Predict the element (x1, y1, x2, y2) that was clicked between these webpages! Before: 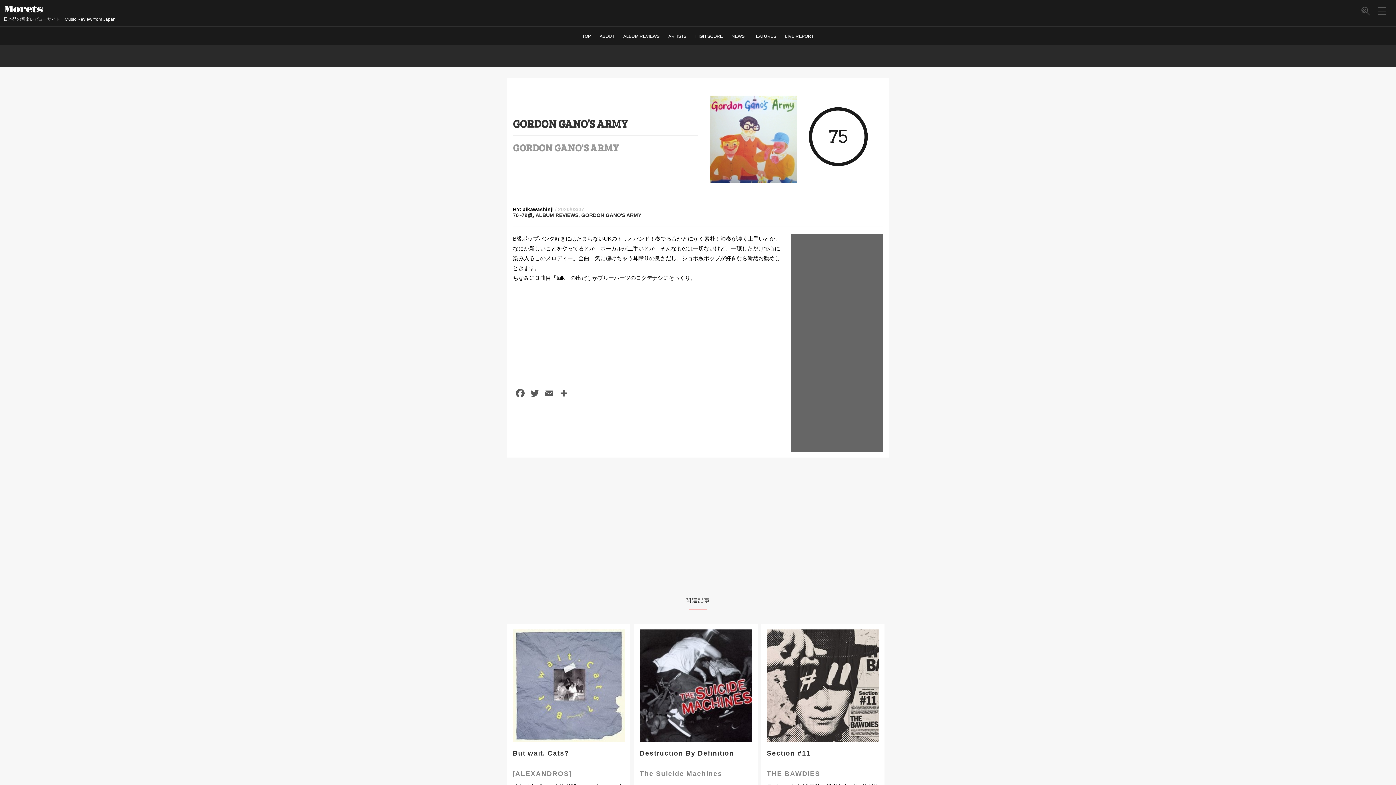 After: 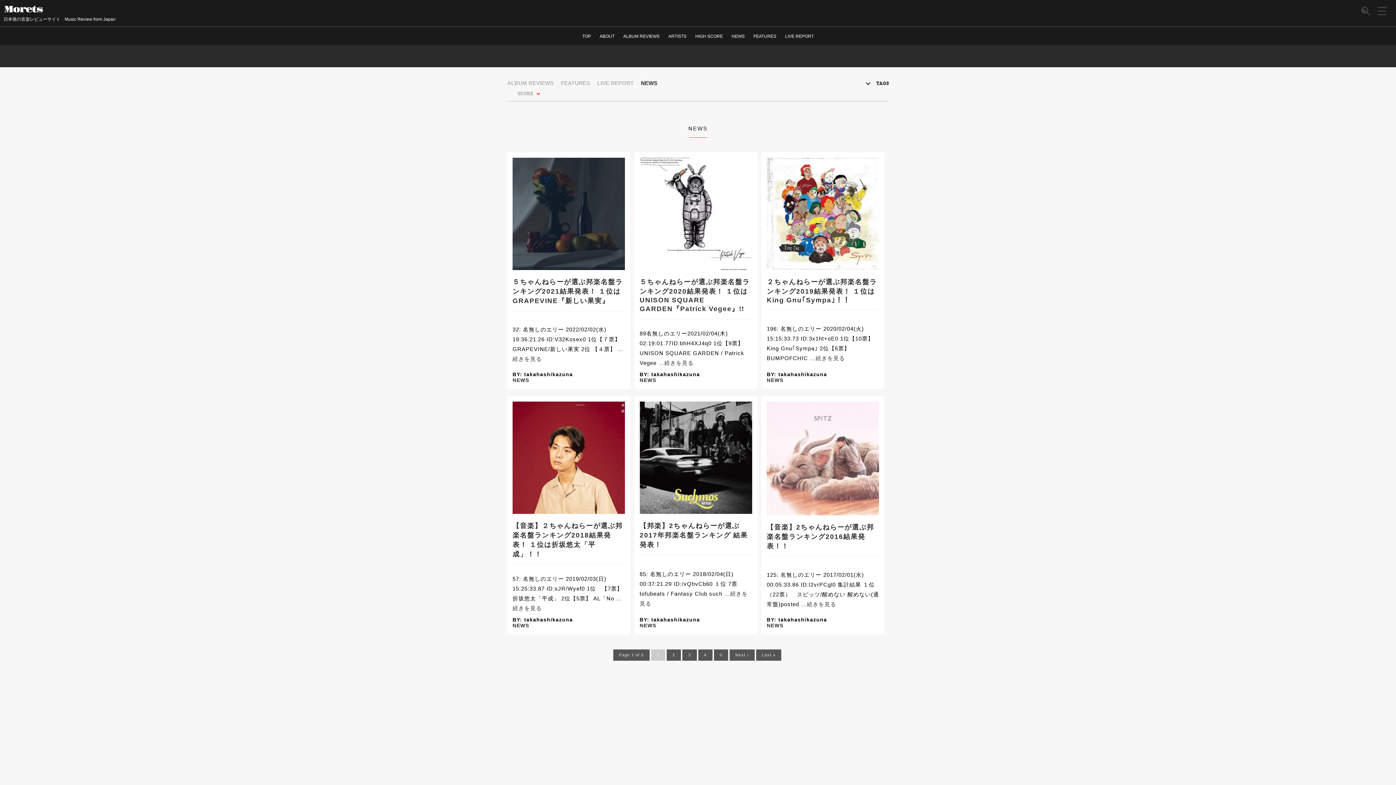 Action: label: NEWS bbox: (731, 33, 744, 38)